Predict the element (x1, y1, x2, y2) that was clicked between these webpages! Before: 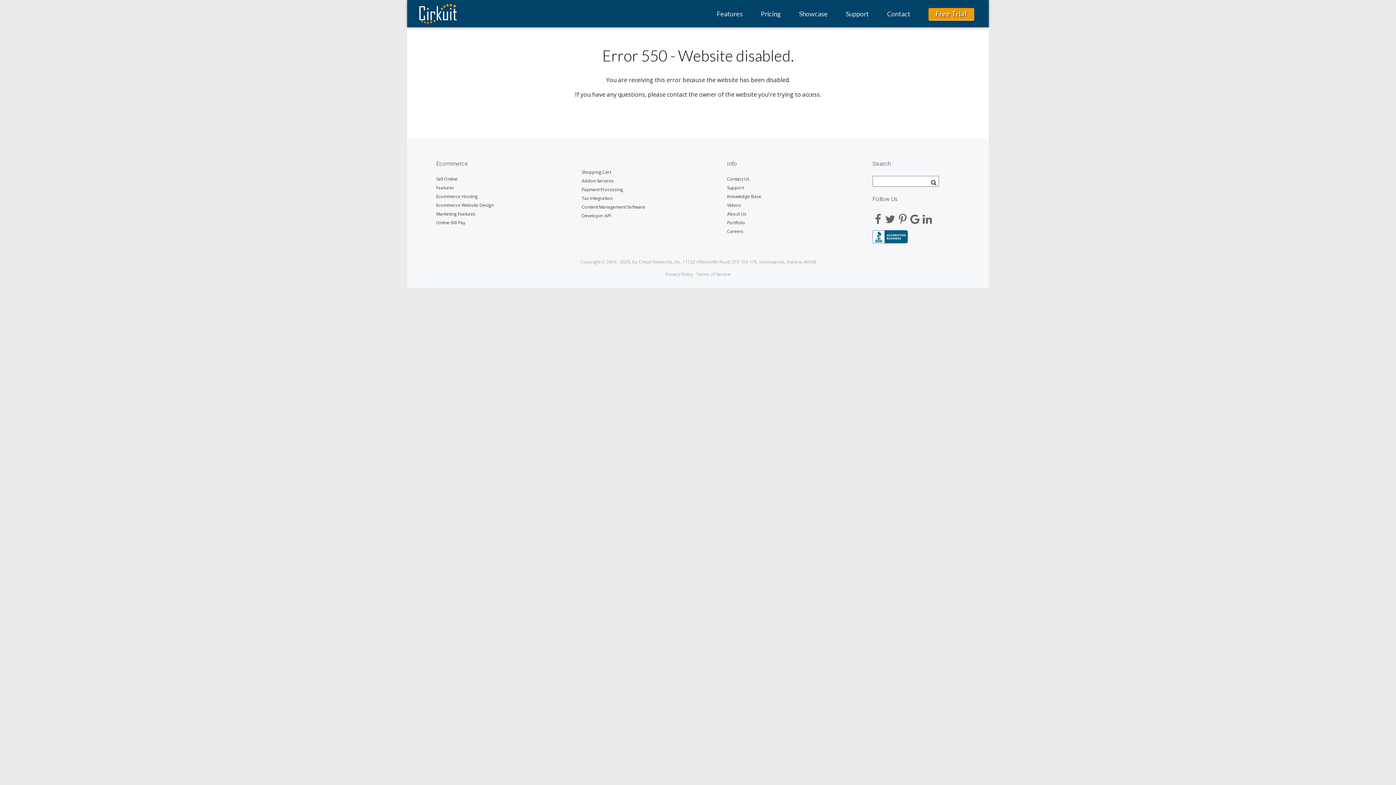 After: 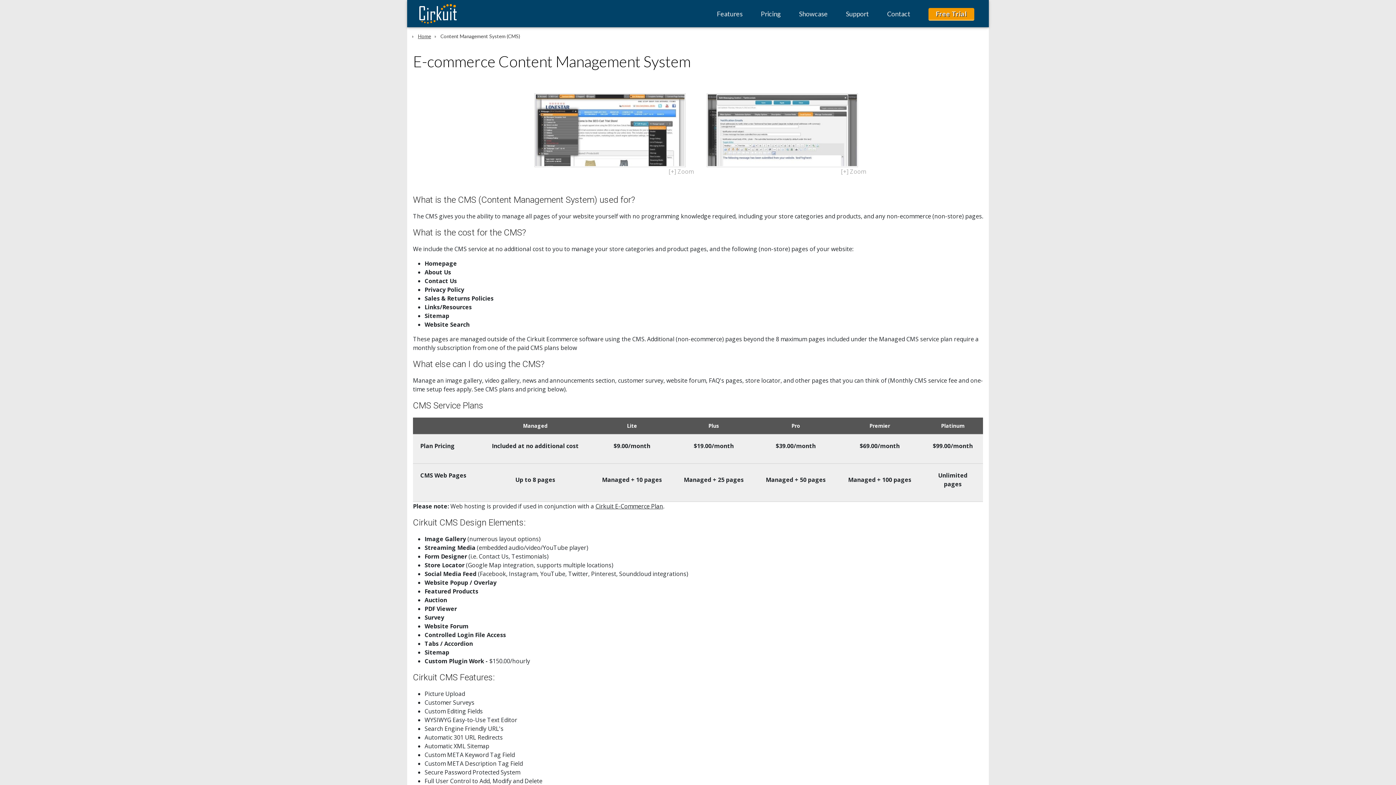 Action: label: Content Management Software bbox: (581, 204, 669, 212)